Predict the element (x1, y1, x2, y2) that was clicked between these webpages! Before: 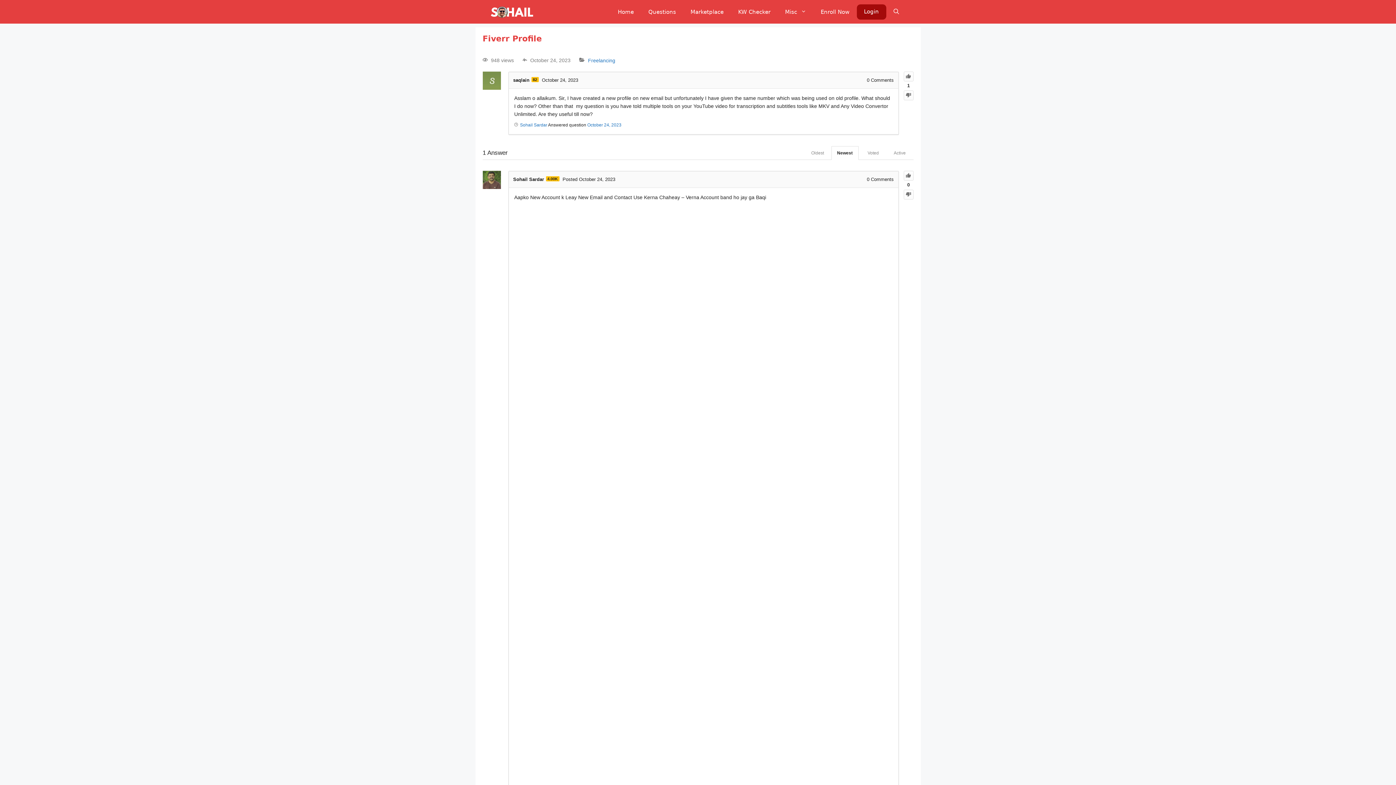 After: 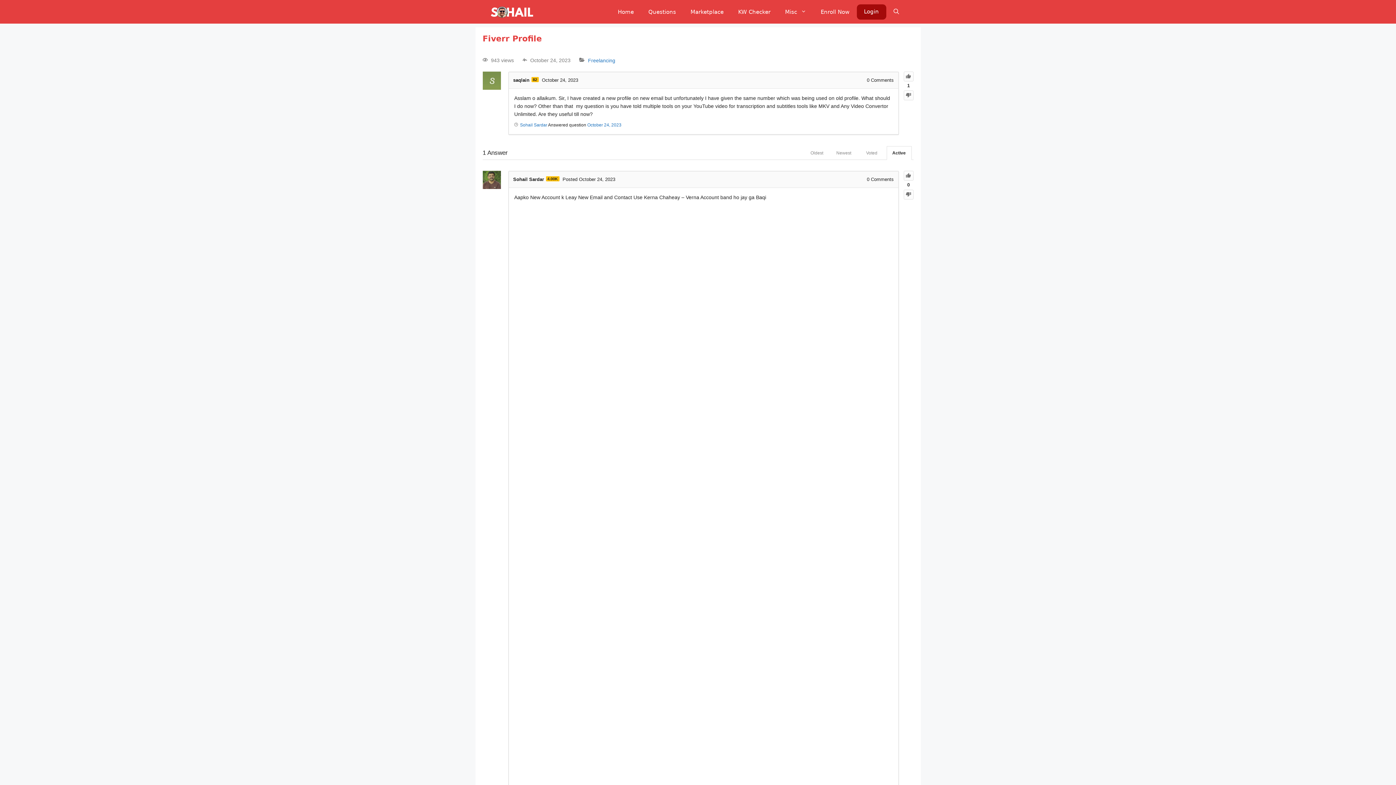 Action: label: October 24, 2023 bbox: (587, 122, 621, 127)